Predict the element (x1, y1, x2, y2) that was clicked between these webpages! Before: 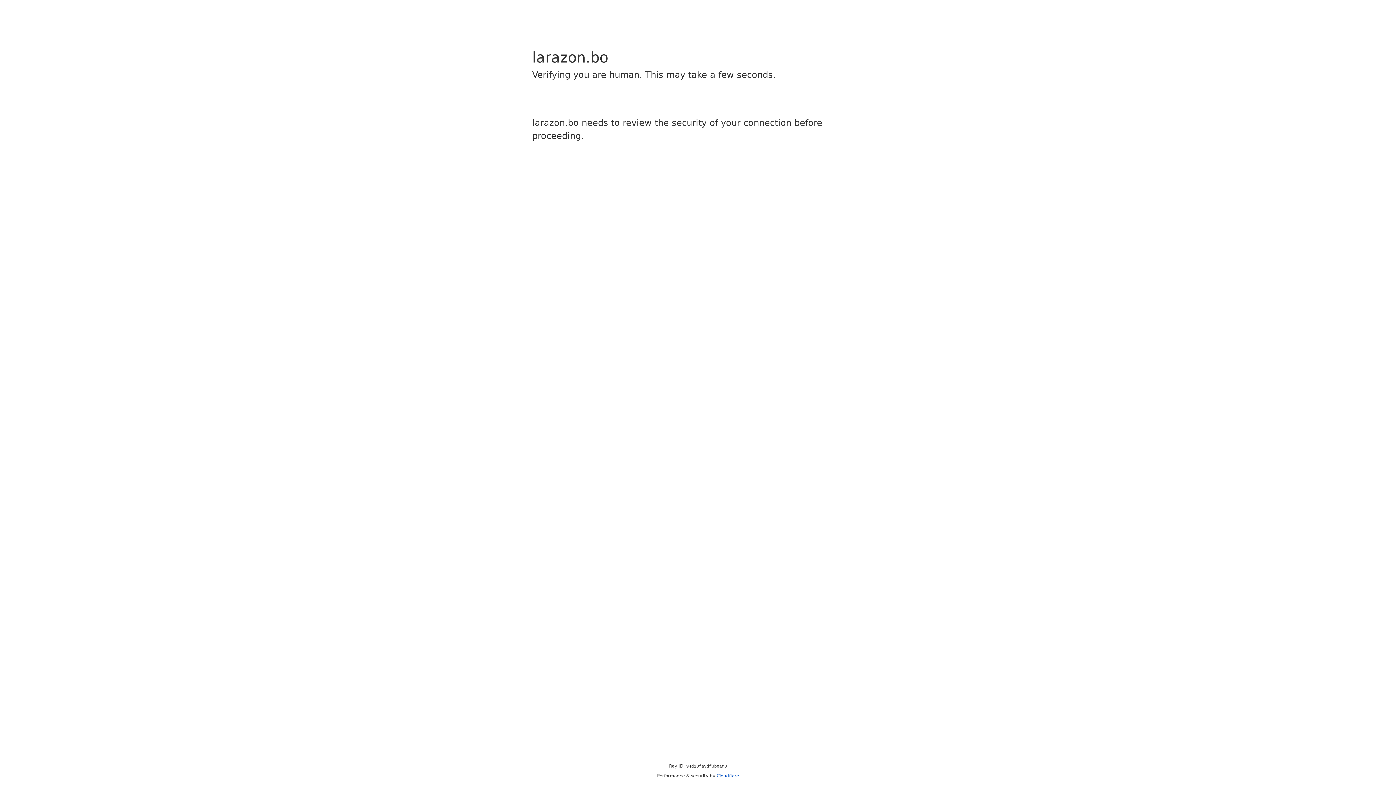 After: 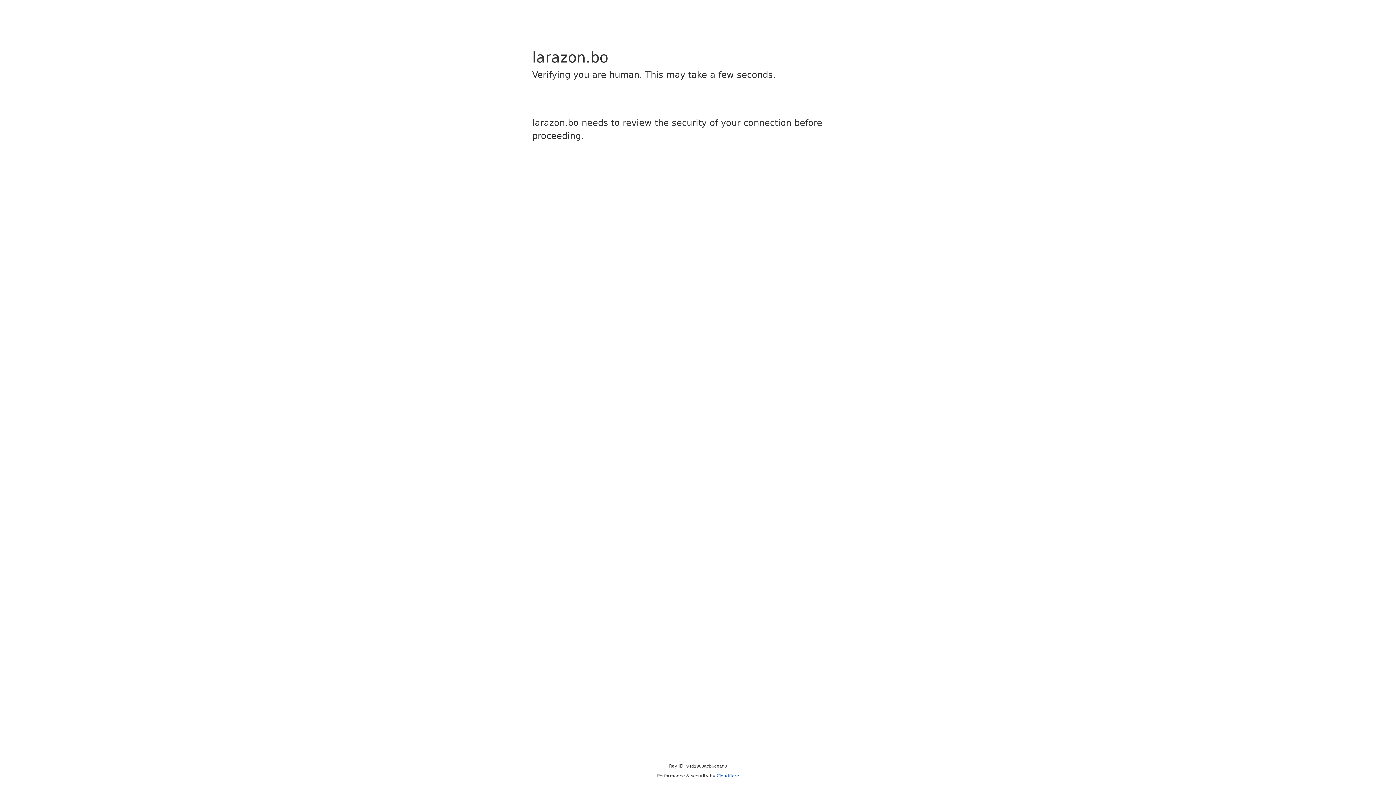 Action: label: Cloudflare bbox: (716, 773, 739, 778)